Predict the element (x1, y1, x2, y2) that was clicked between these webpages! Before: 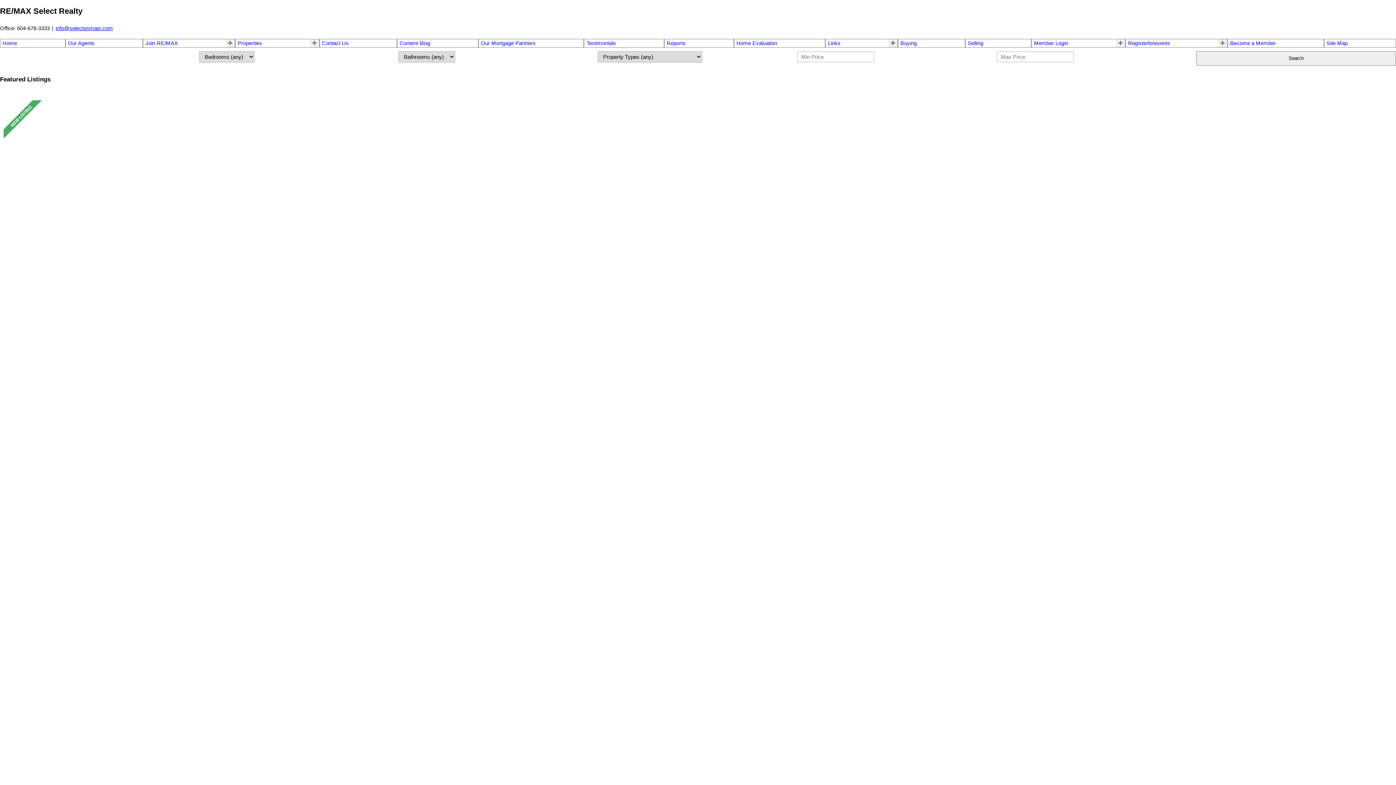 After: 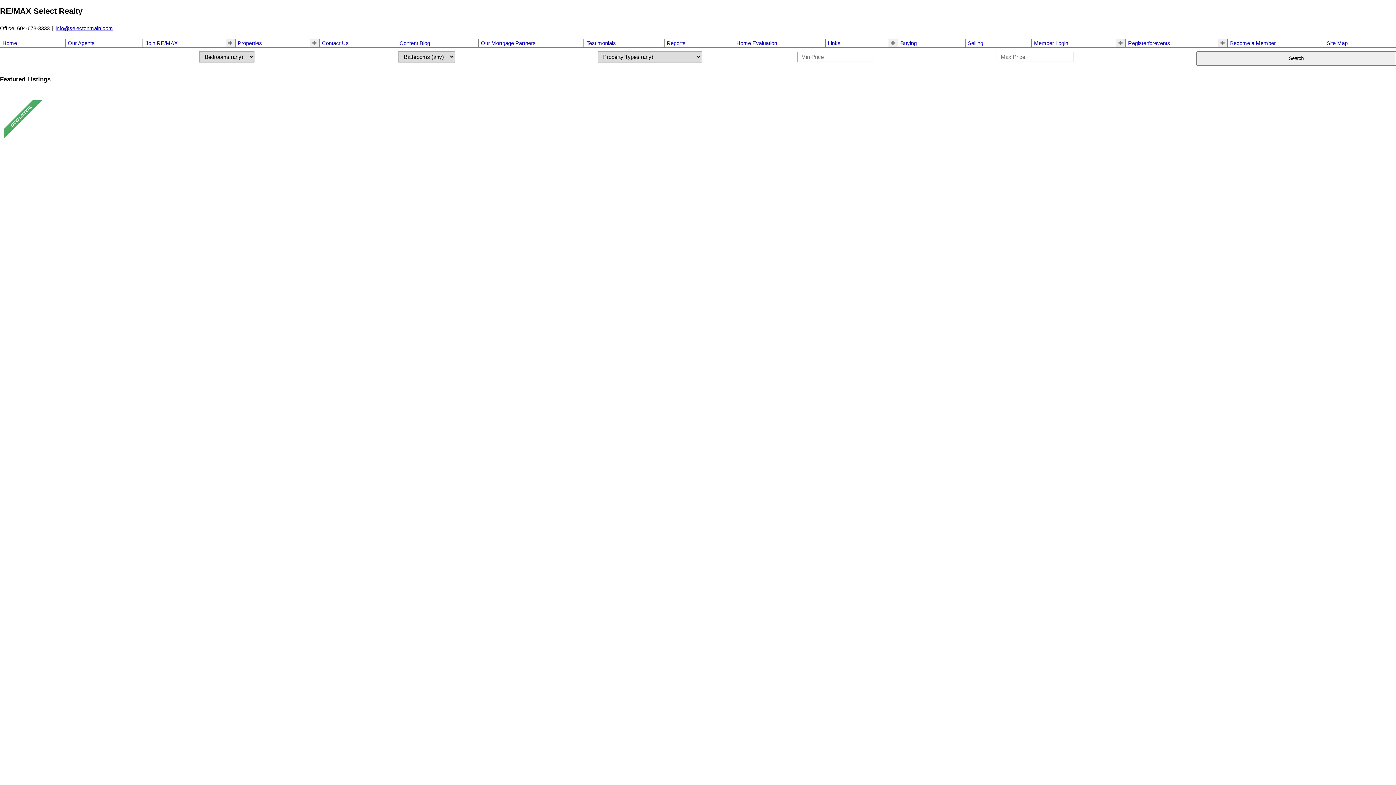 Action: label: Join RE/MAX bbox: (145, 40, 177, 46)